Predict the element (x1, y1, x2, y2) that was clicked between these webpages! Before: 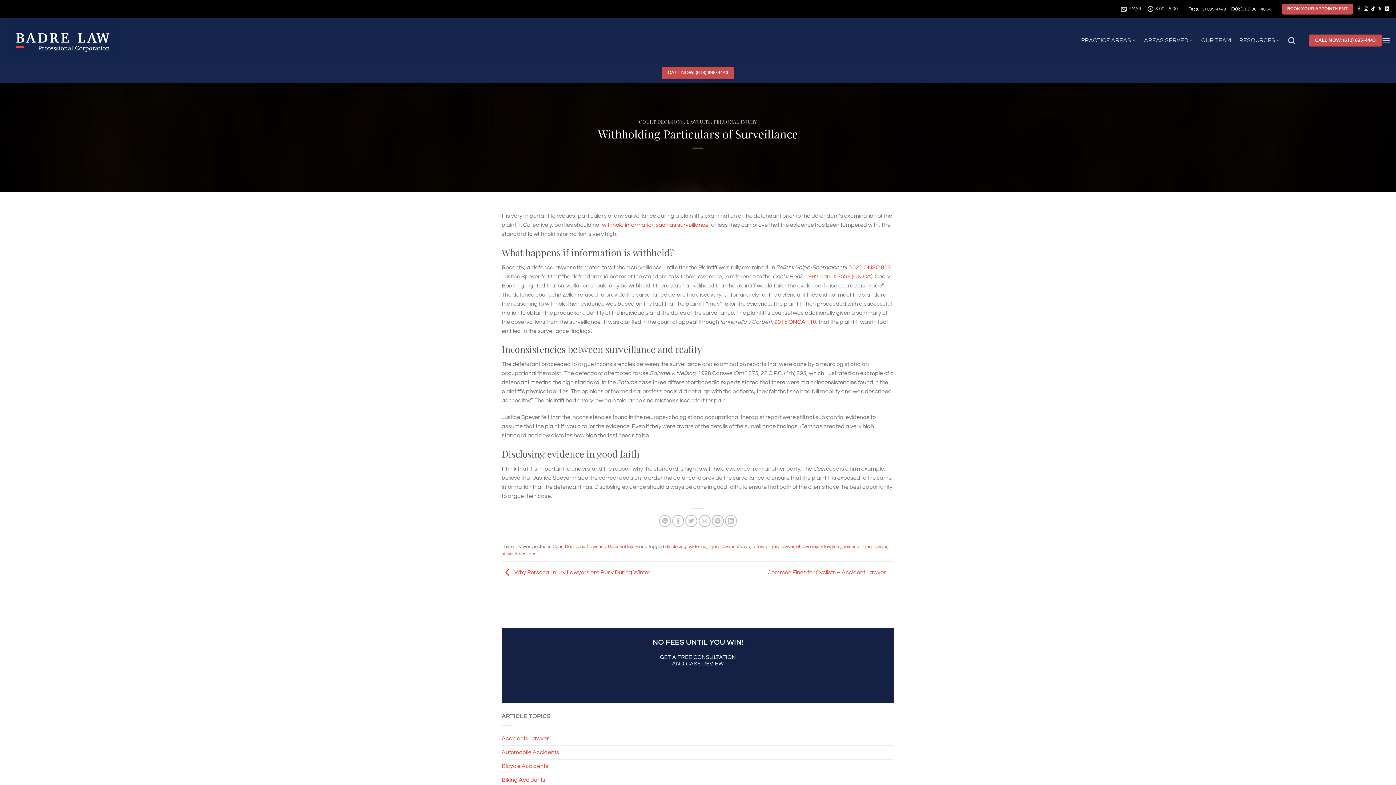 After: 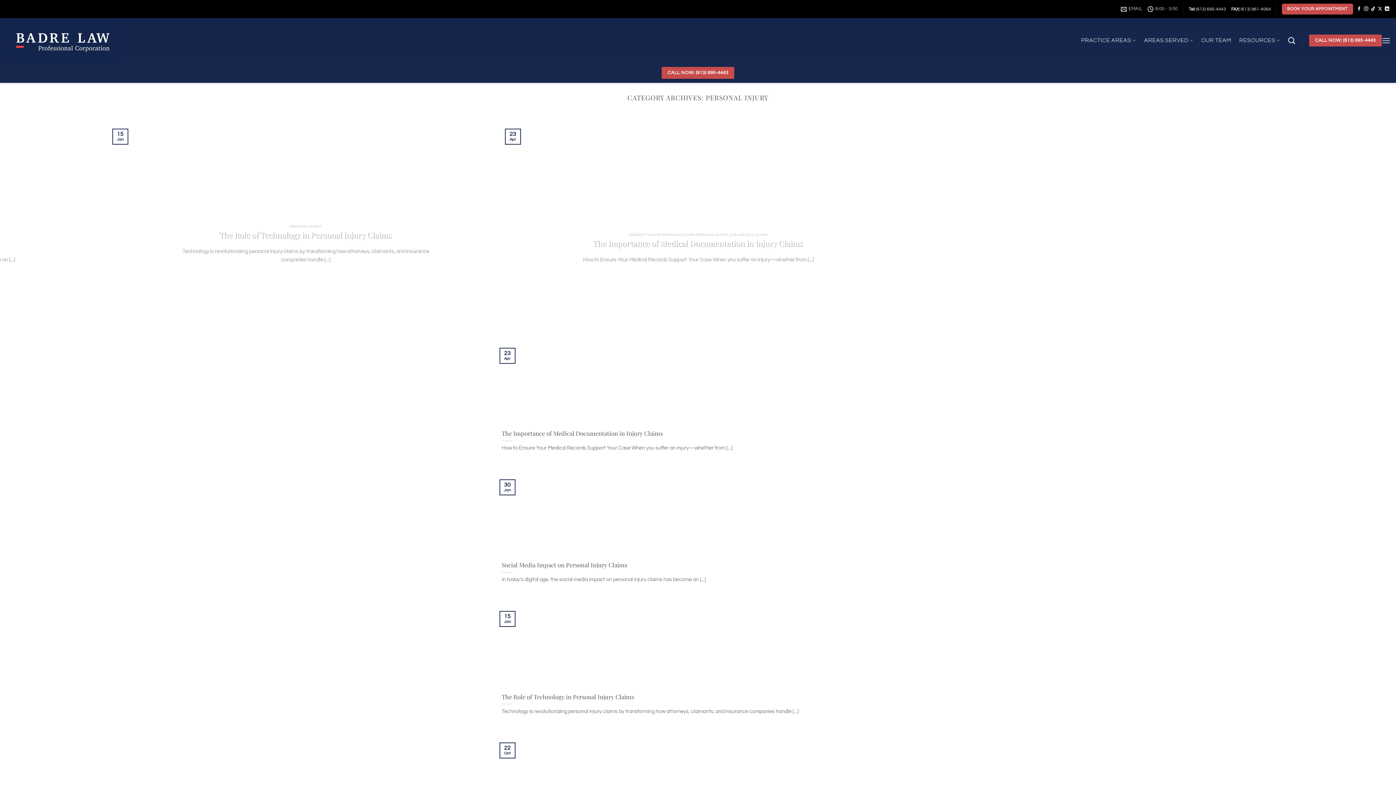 Action: bbox: (608, 544, 638, 549) label: Personal Injury